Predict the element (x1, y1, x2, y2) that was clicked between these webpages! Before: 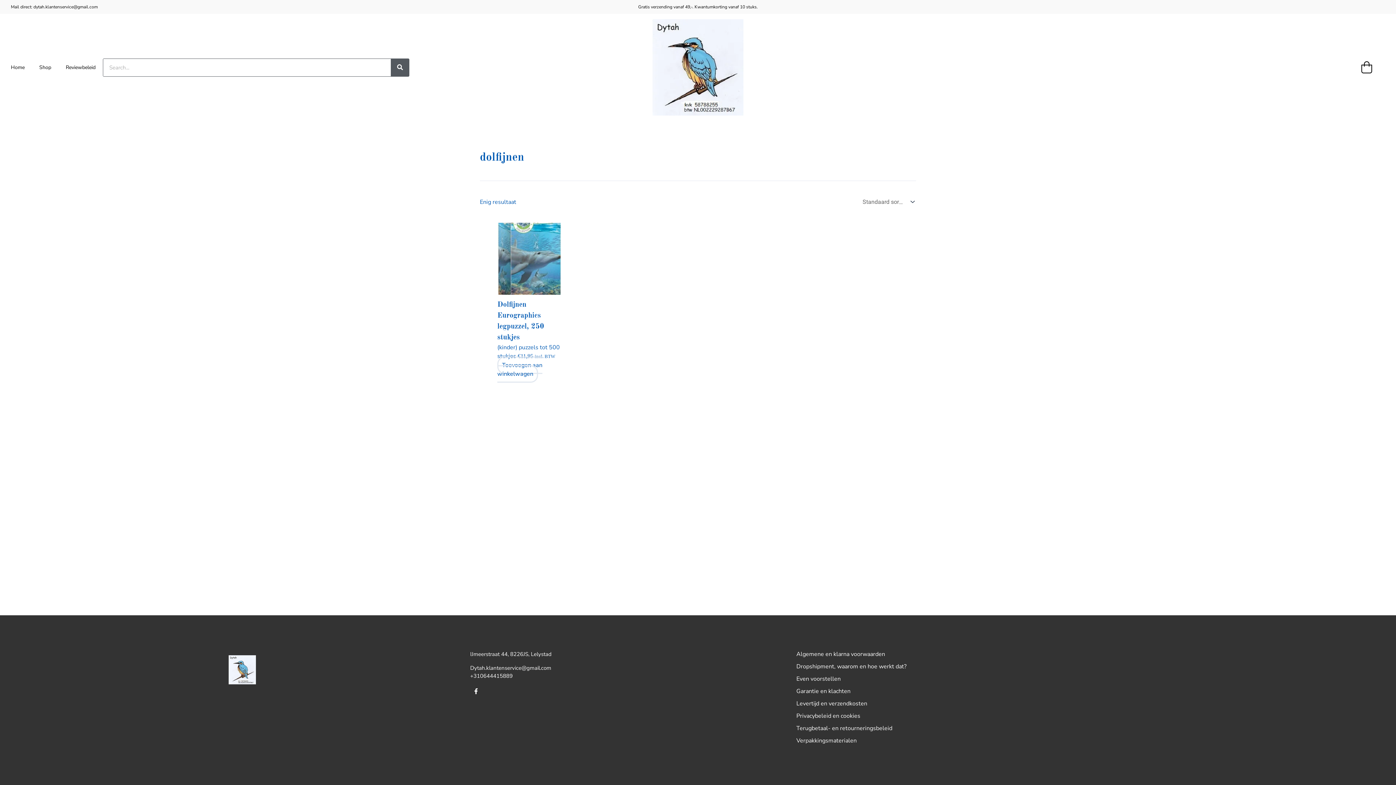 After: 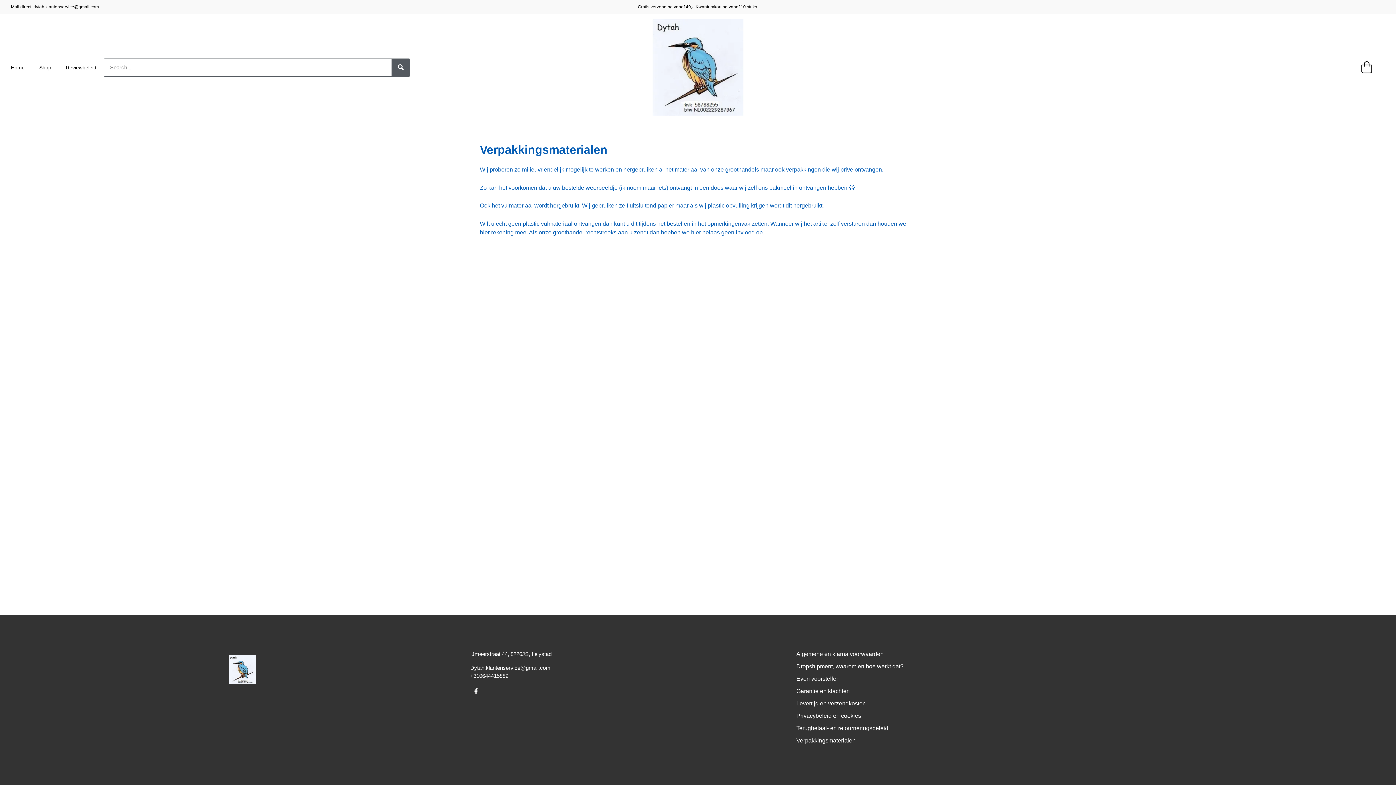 Action: label: Verpakkingsmaterialen bbox: (796, 736, 1366, 745)